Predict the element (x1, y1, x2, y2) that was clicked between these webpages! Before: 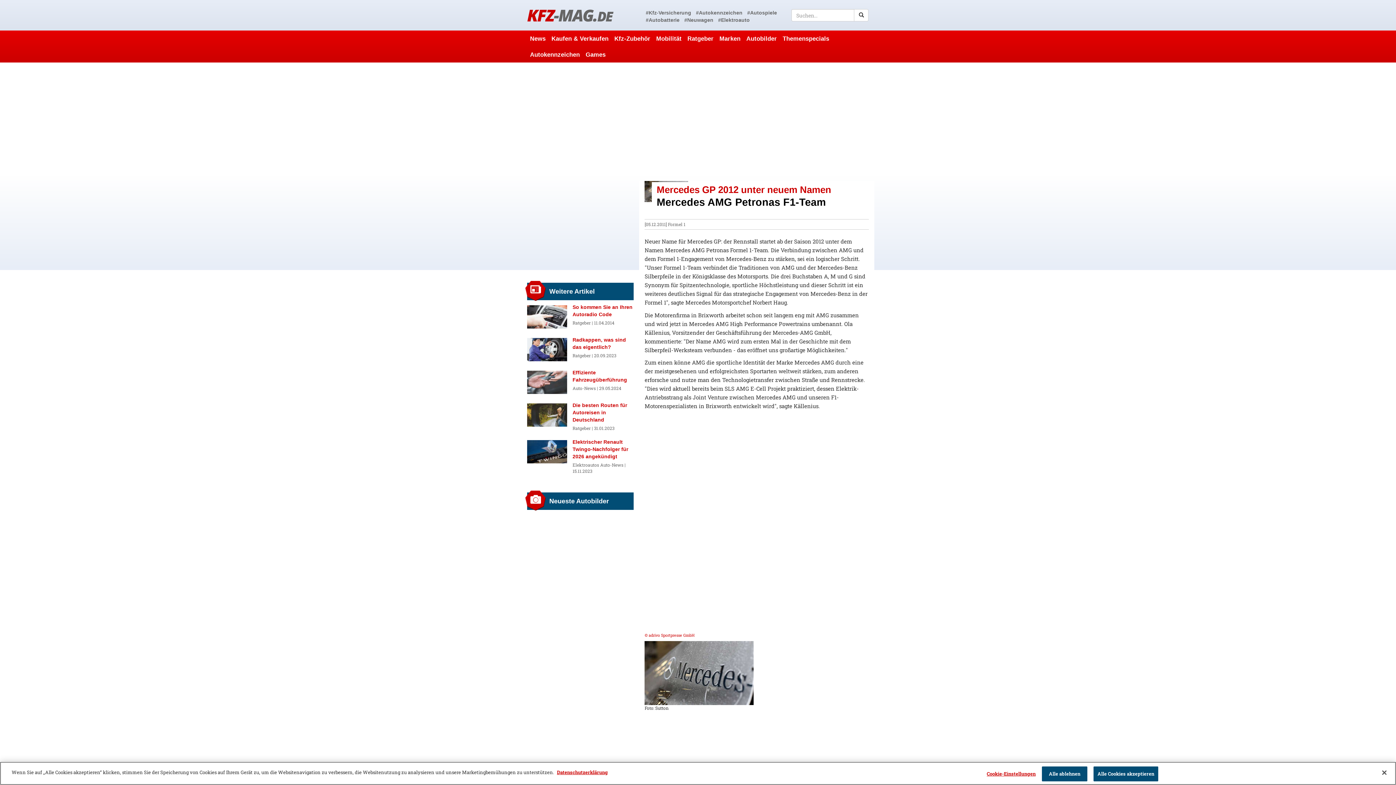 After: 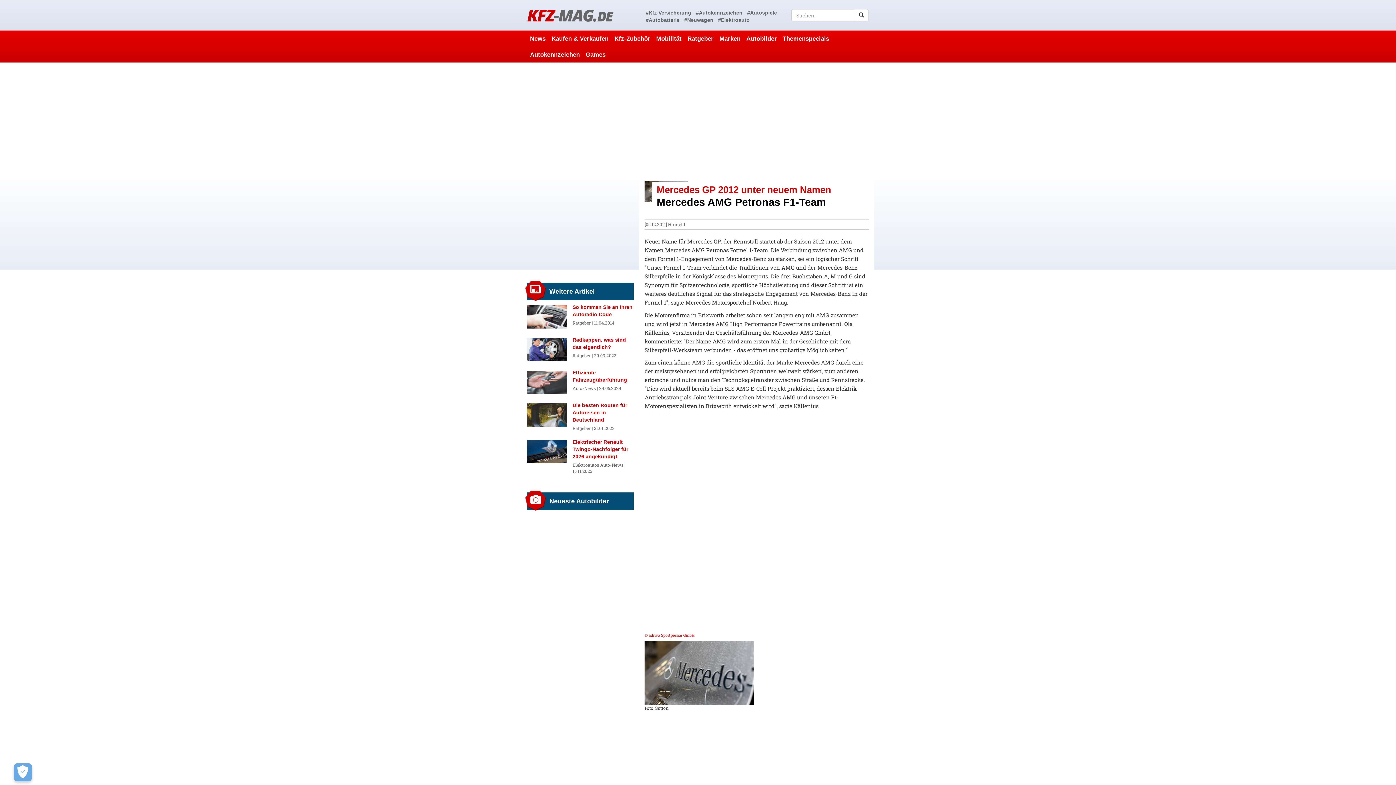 Action: label: Alle Cookies akzeptieren bbox: (1093, 766, 1158, 781)